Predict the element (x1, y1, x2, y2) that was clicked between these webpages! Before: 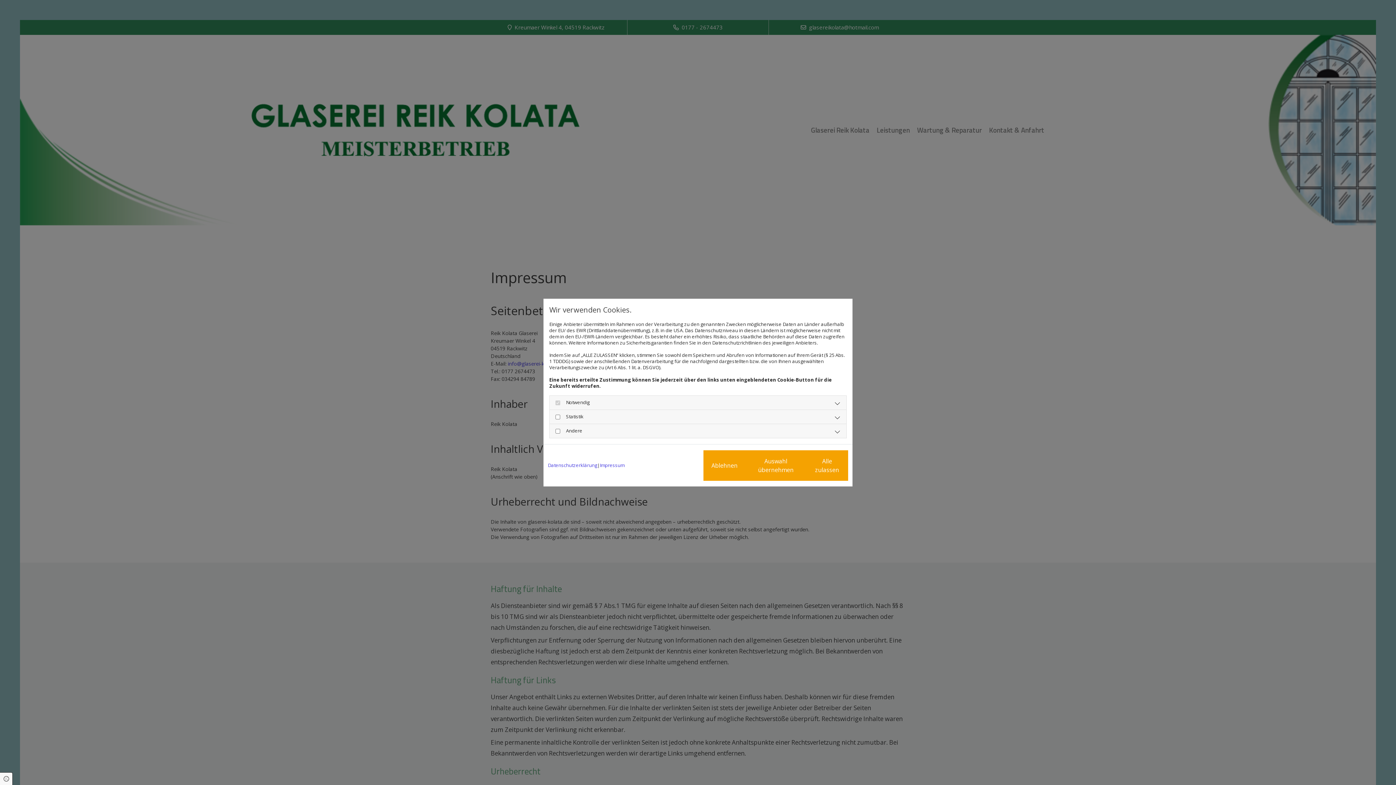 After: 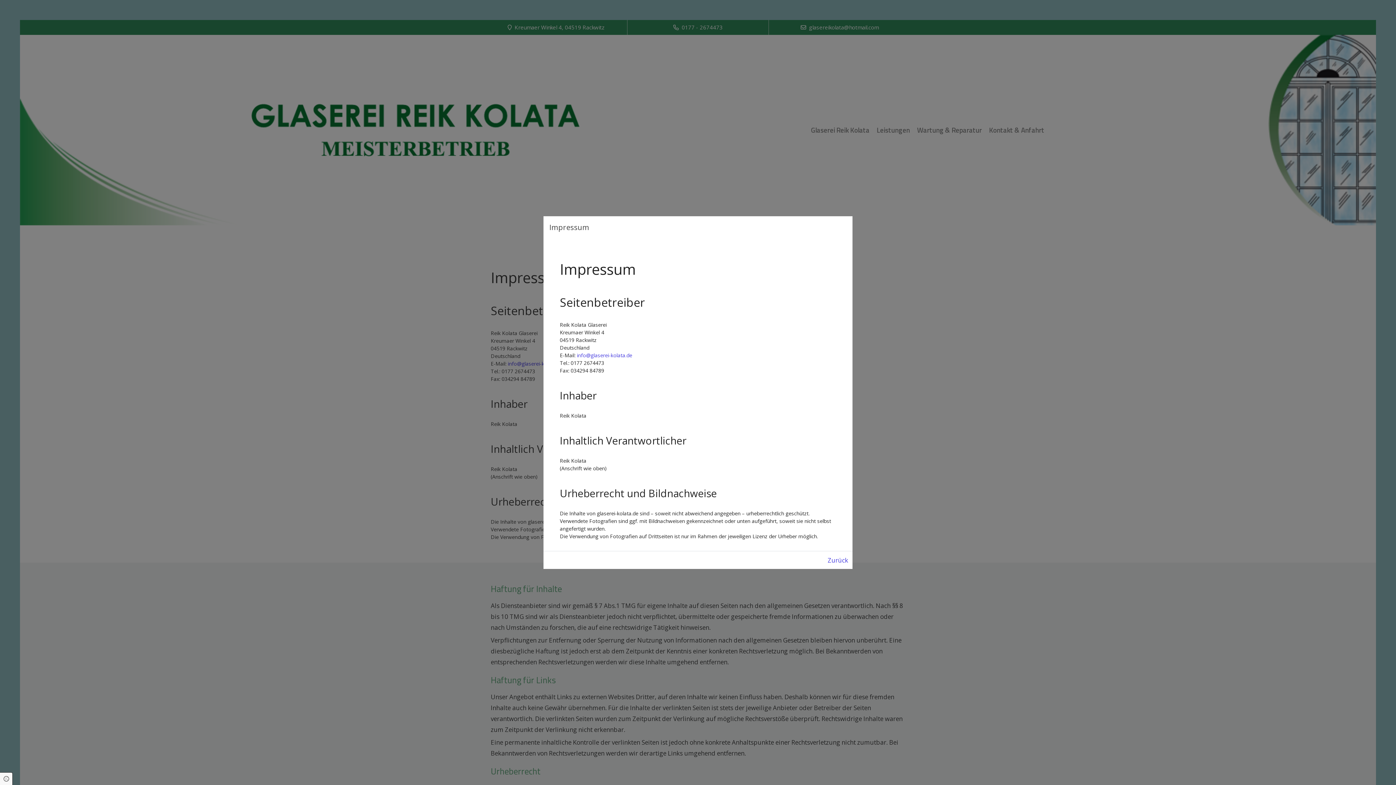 Action: bbox: (600, 462, 624, 468) label: Impressum